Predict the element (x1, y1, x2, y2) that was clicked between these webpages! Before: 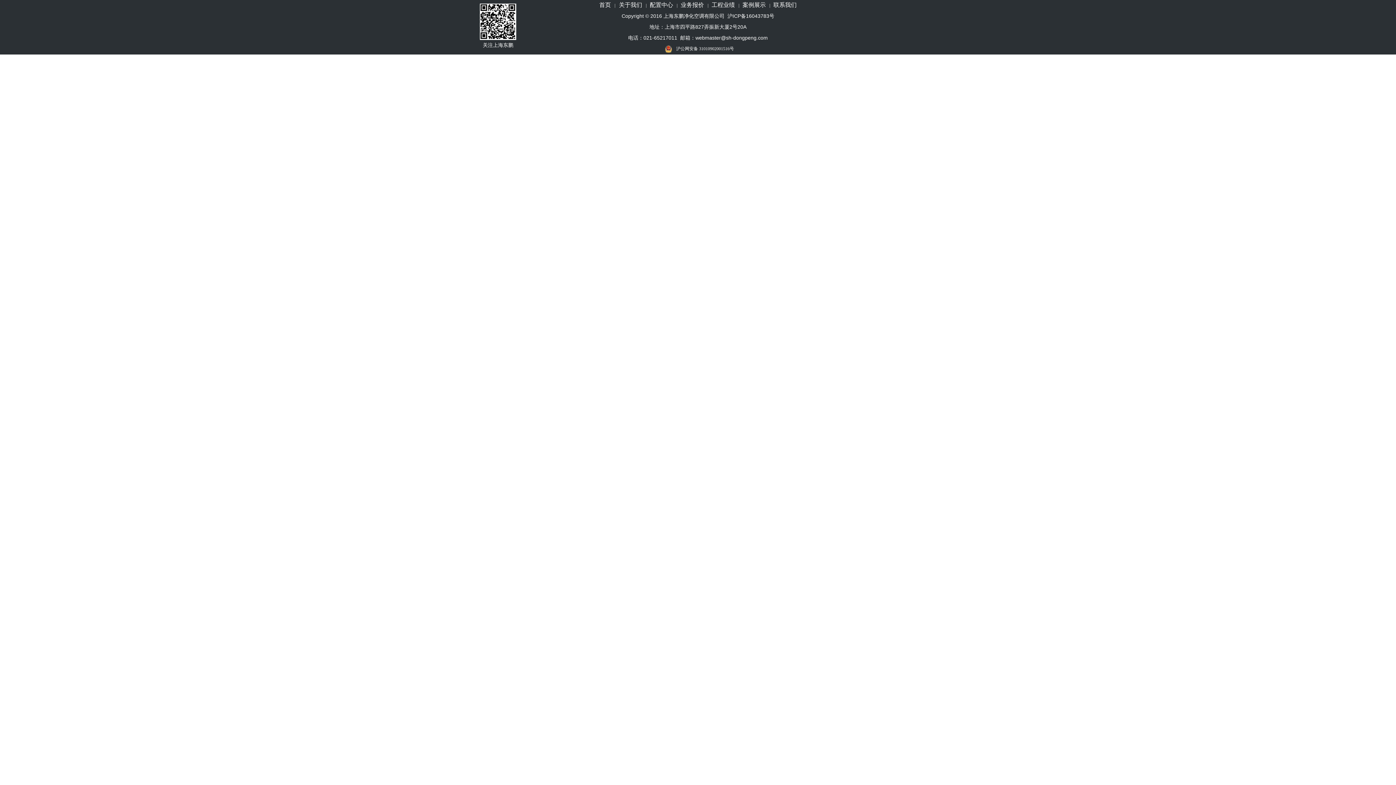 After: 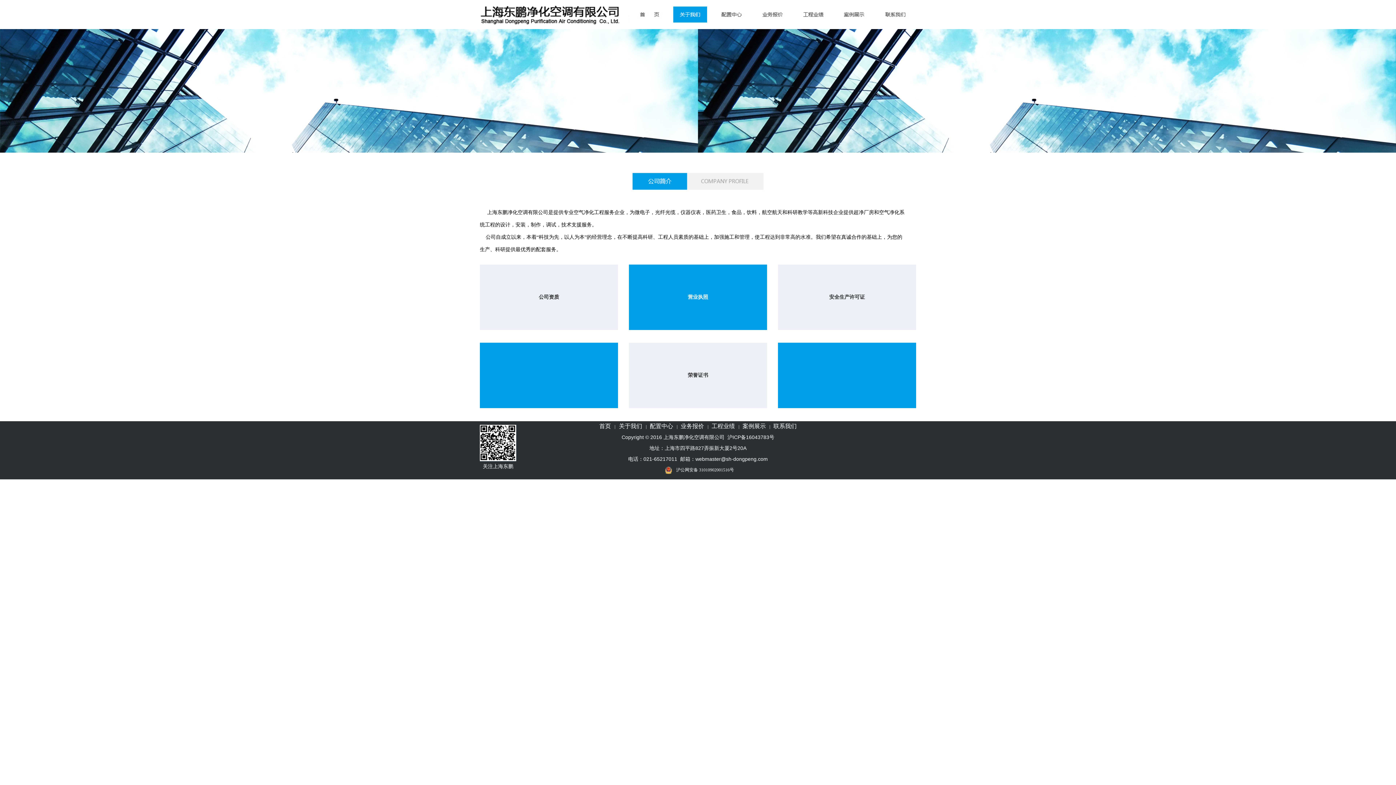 Action: label: 关于我们 bbox: (619, 1, 642, 8)